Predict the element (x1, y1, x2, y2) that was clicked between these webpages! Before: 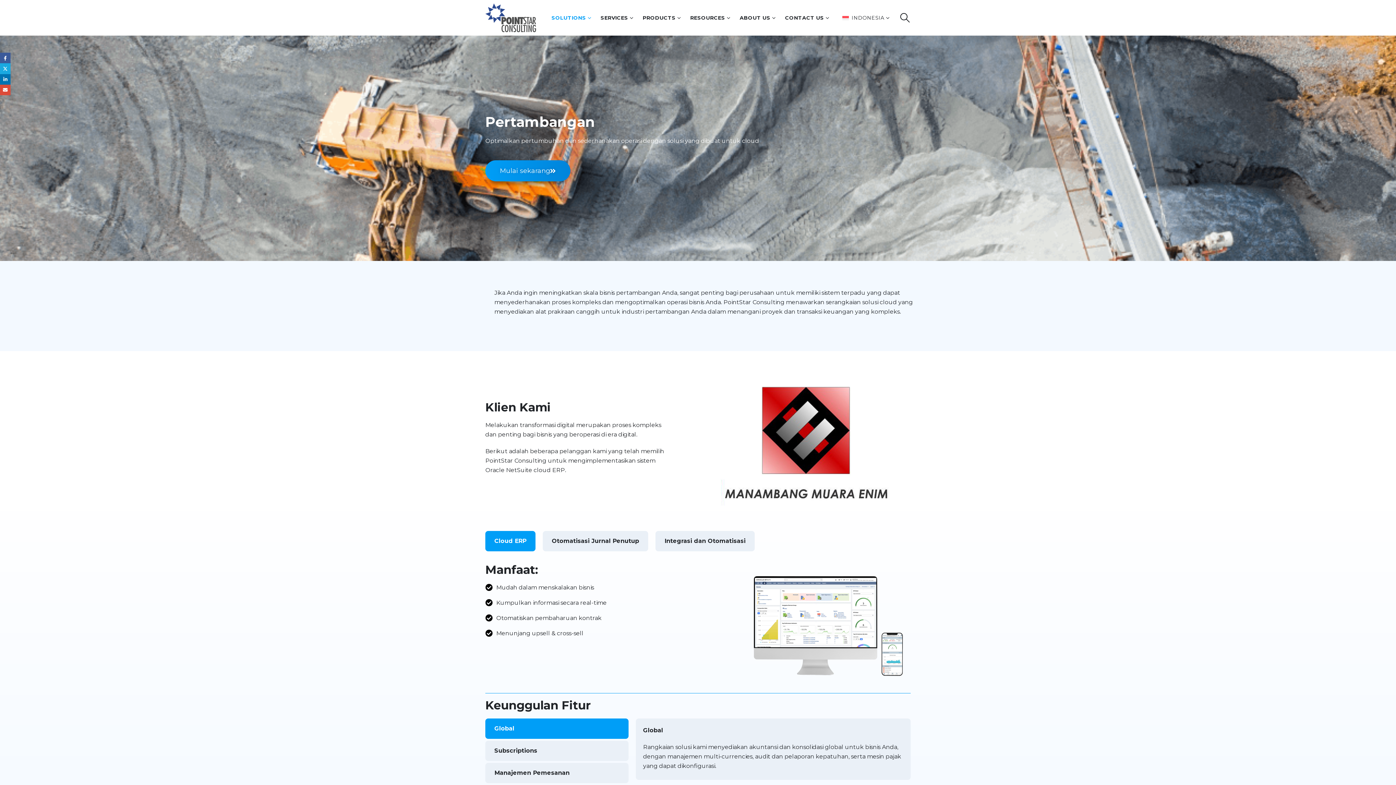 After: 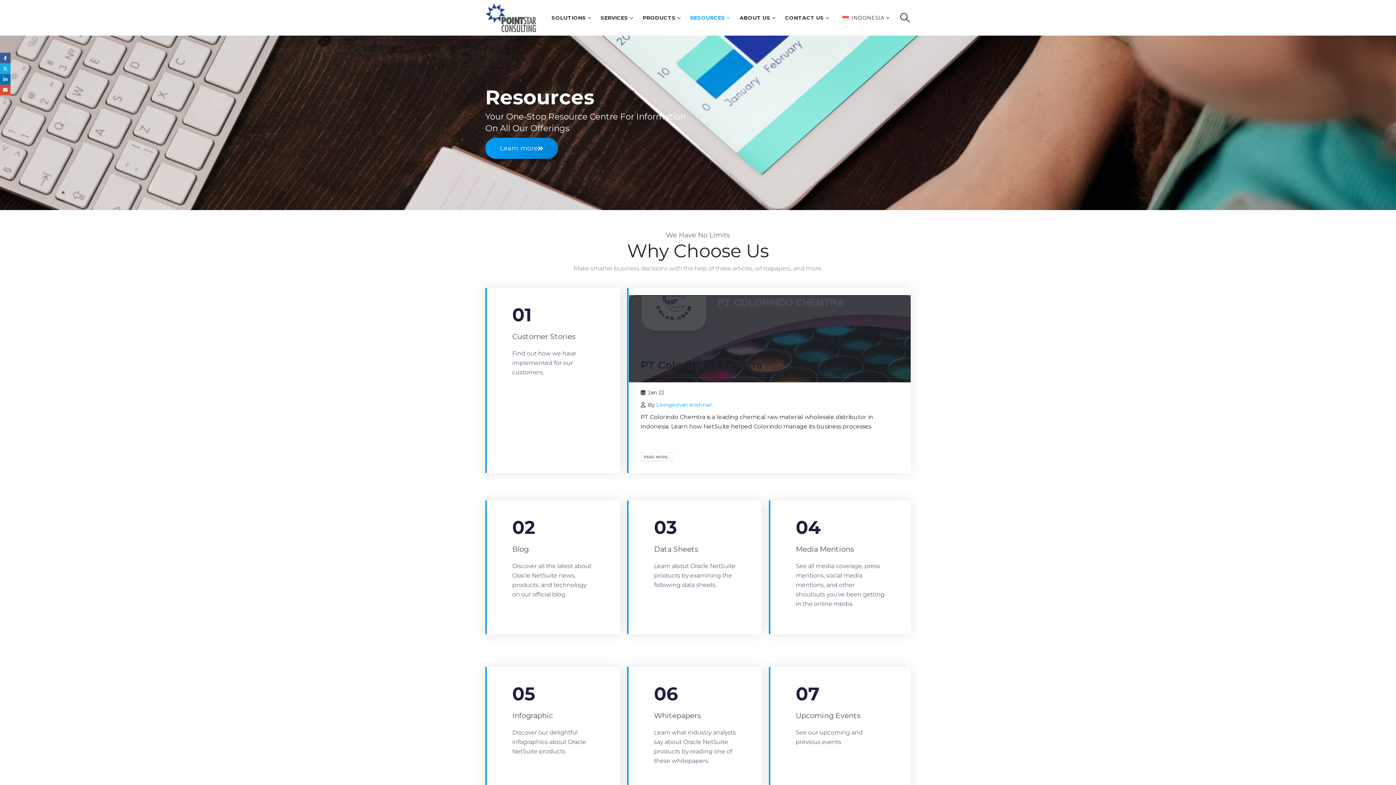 Action: label: RESOURCES bbox: (686, 0, 735, 35)